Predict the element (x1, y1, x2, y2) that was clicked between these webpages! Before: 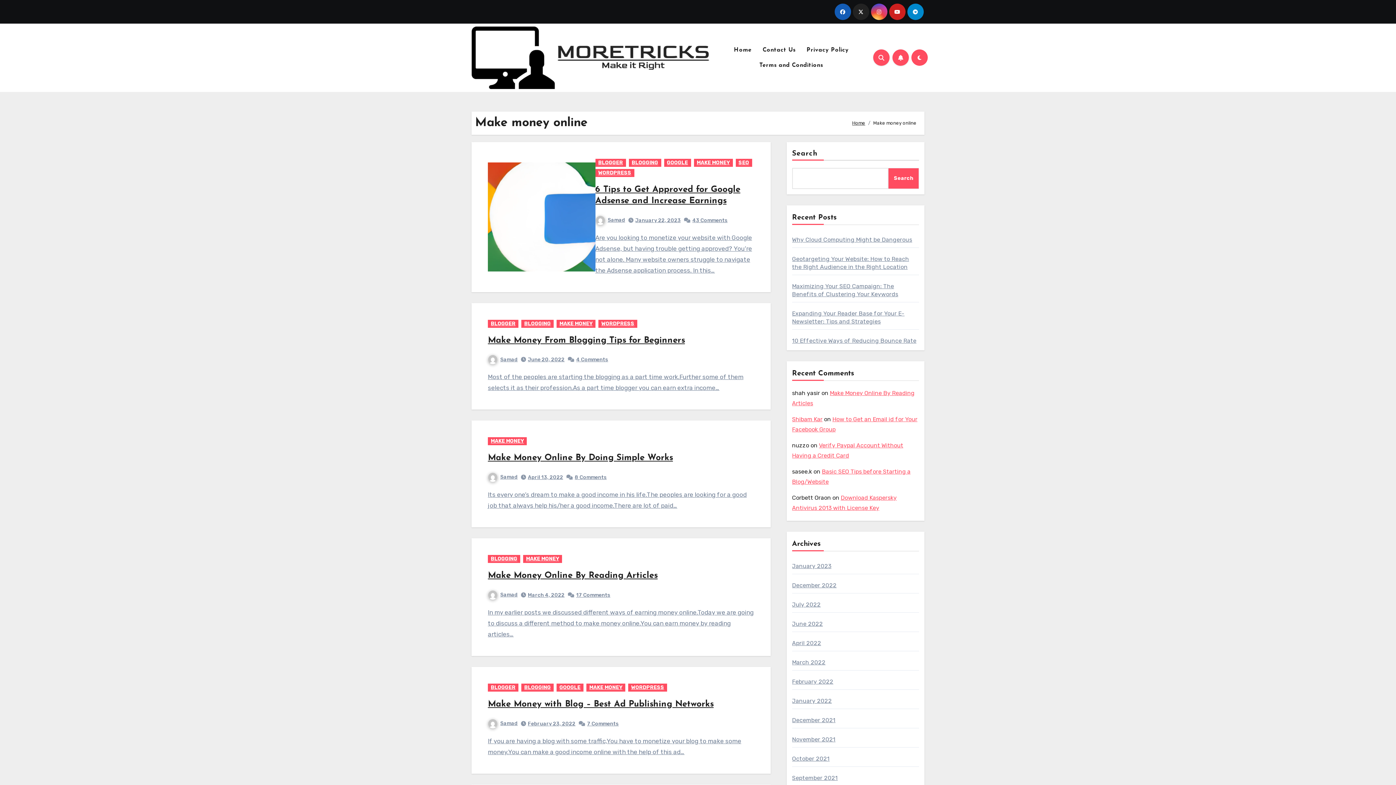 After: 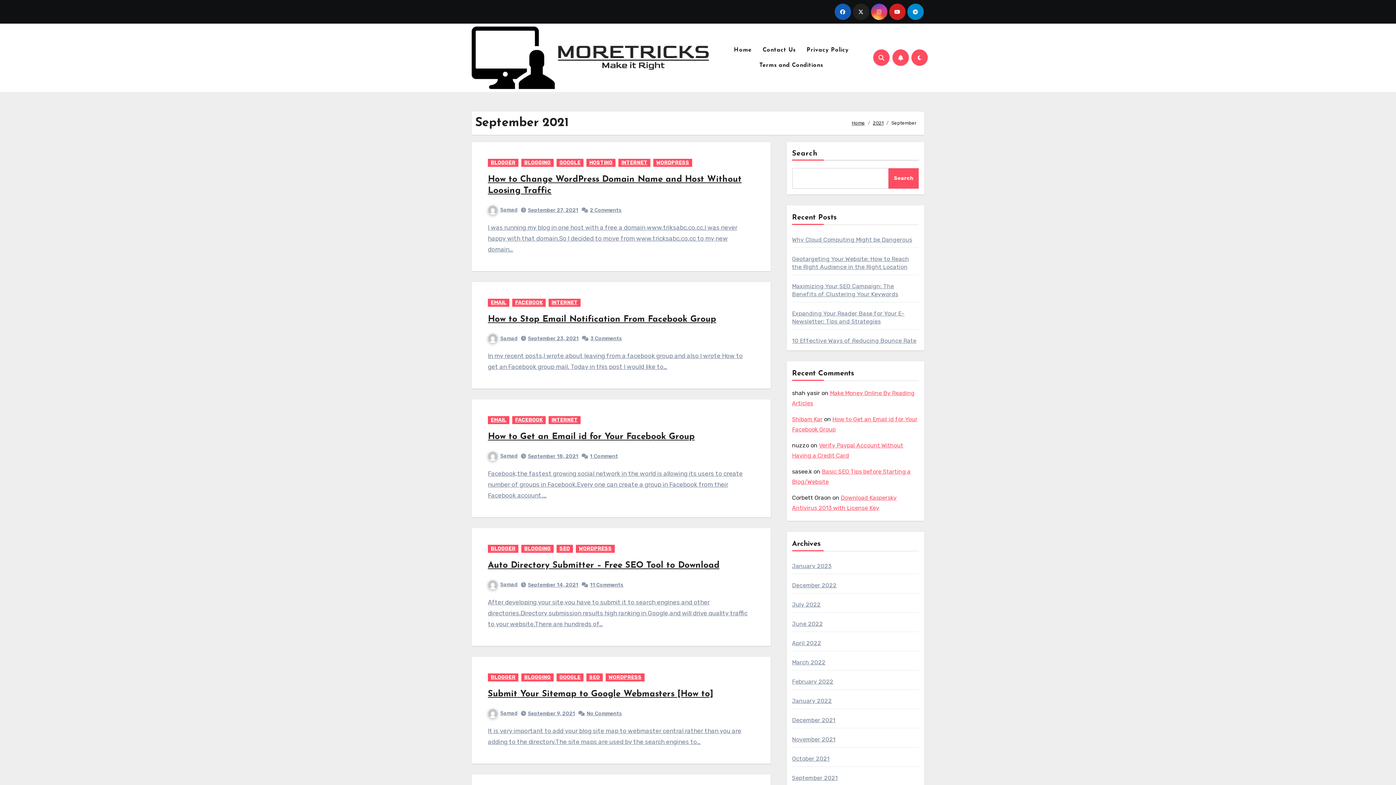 Action: label: September 2021 bbox: (792, 774, 837, 781)